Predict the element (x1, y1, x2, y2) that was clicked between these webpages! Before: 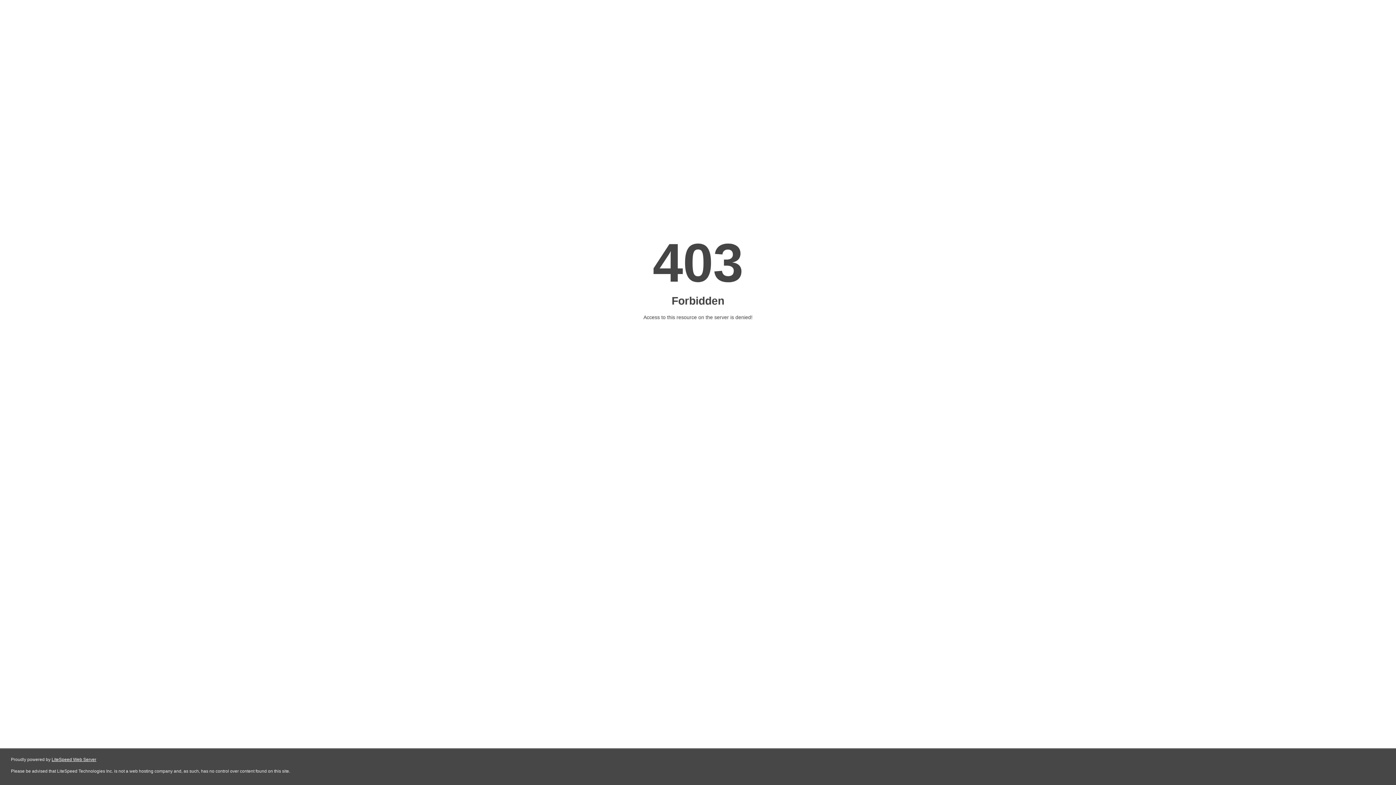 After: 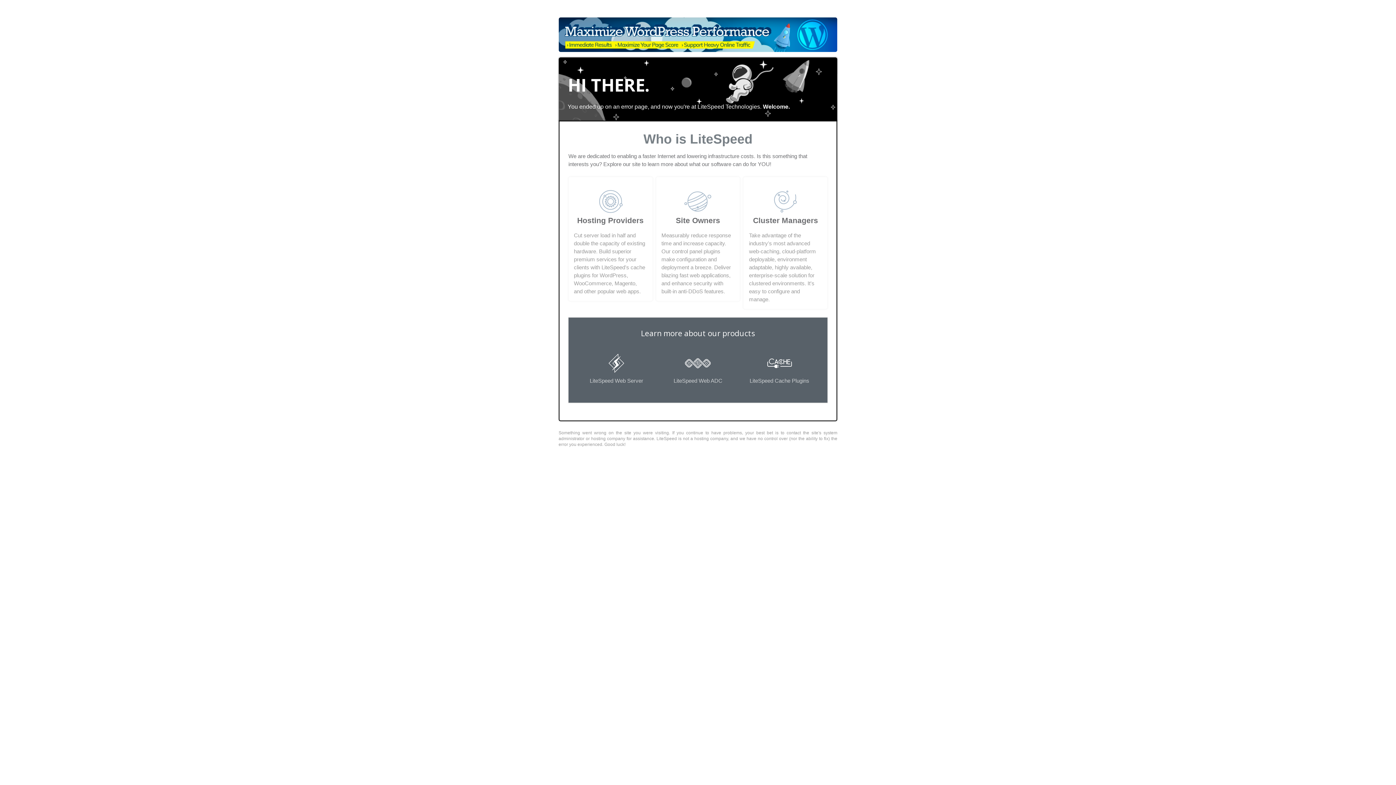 Action: bbox: (51, 757, 96, 762) label: LiteSpeed Web Server